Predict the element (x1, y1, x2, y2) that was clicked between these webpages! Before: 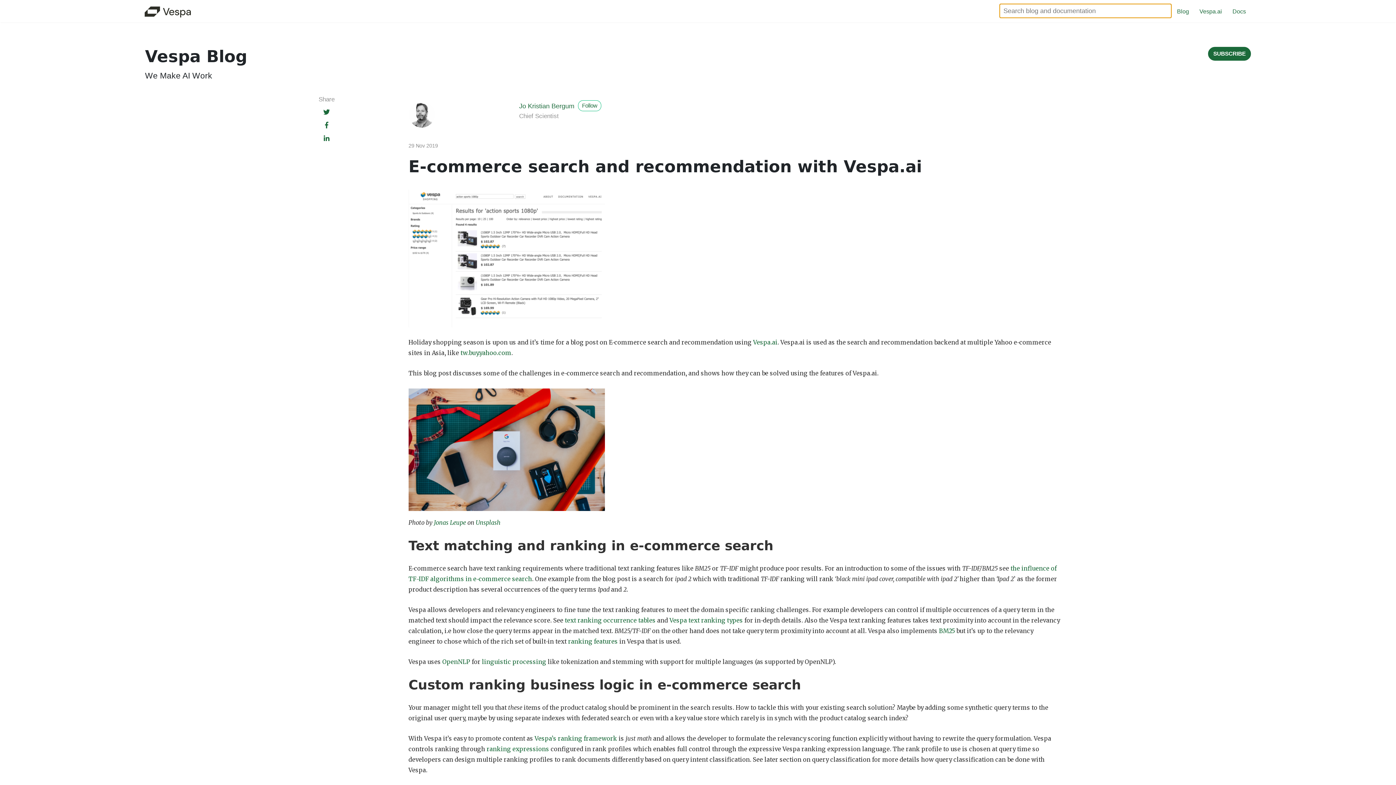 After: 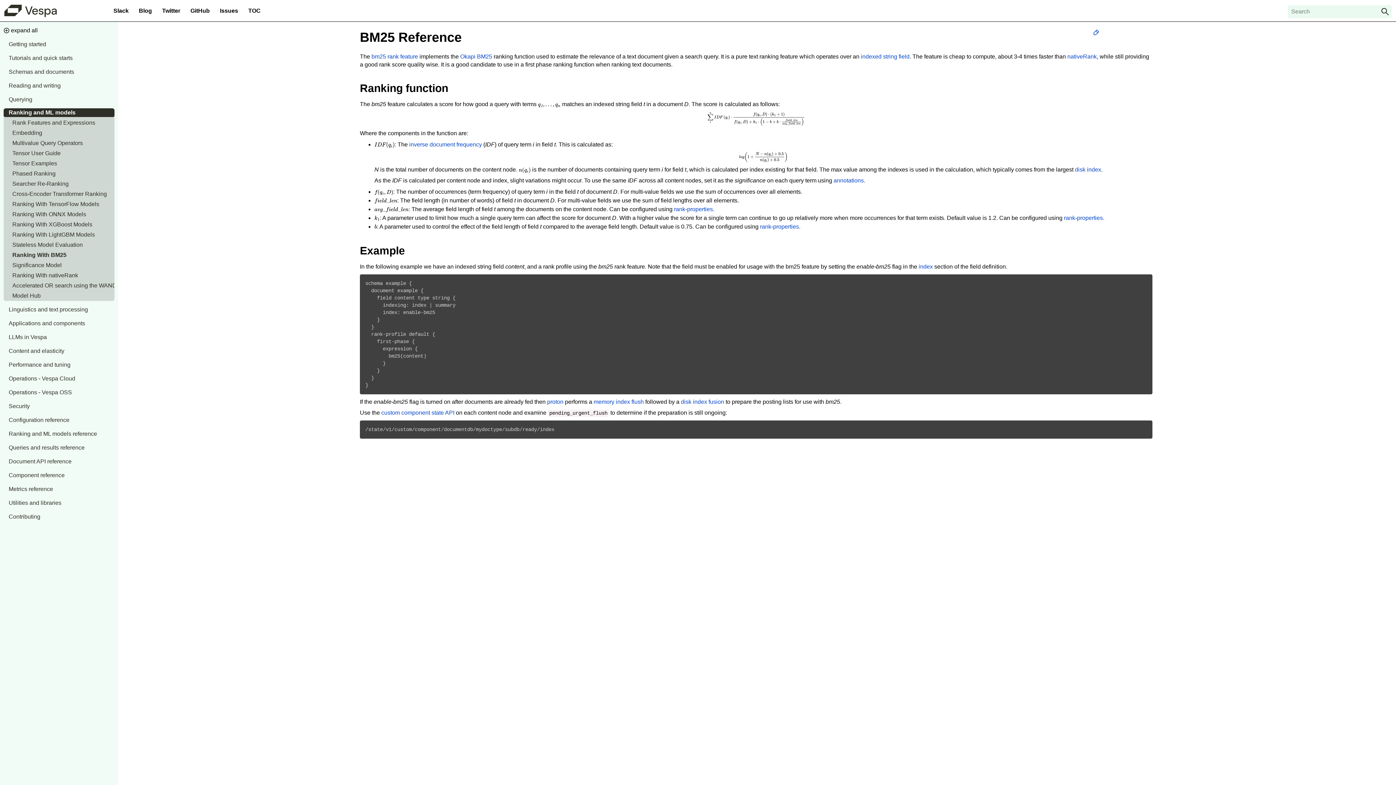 Action: label: BM25 bbox: (939, 627, 955, 634)